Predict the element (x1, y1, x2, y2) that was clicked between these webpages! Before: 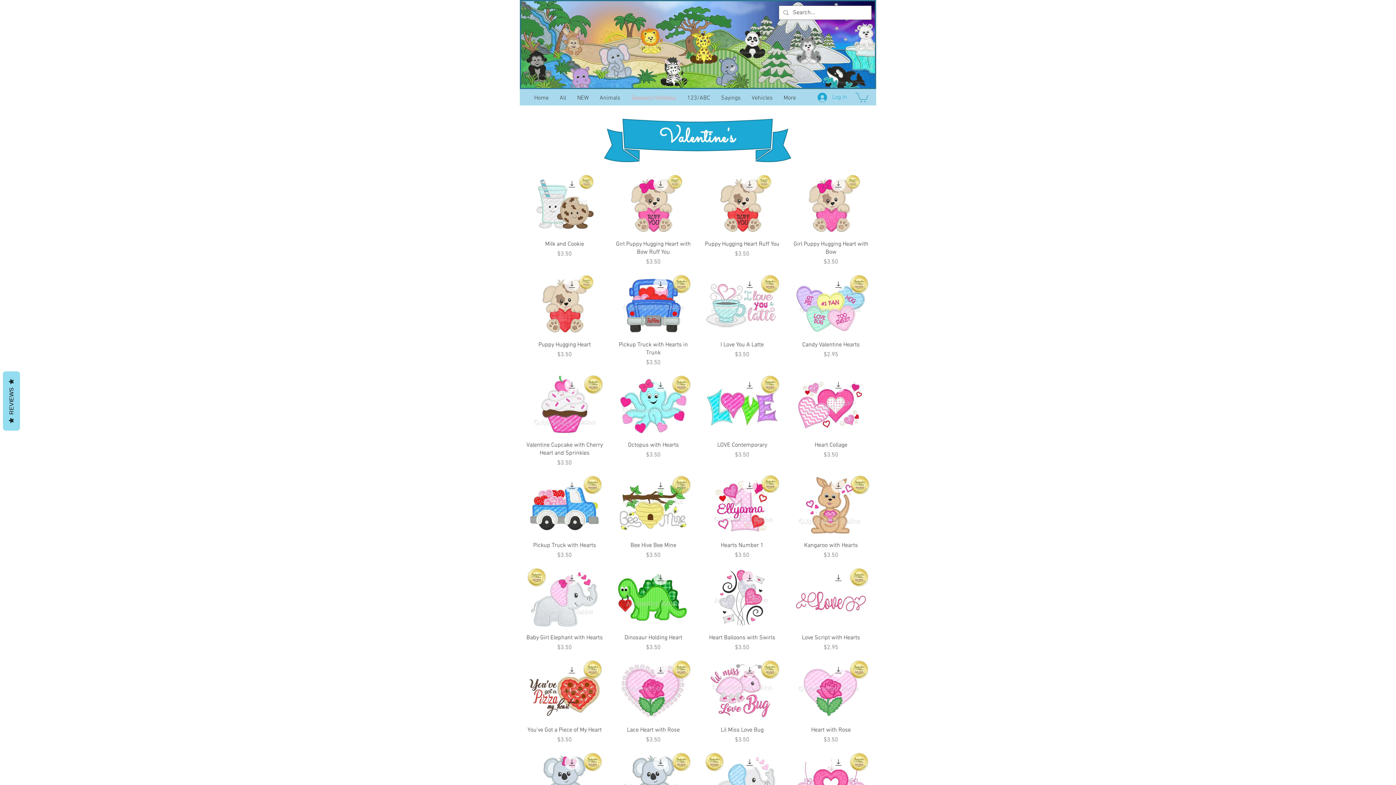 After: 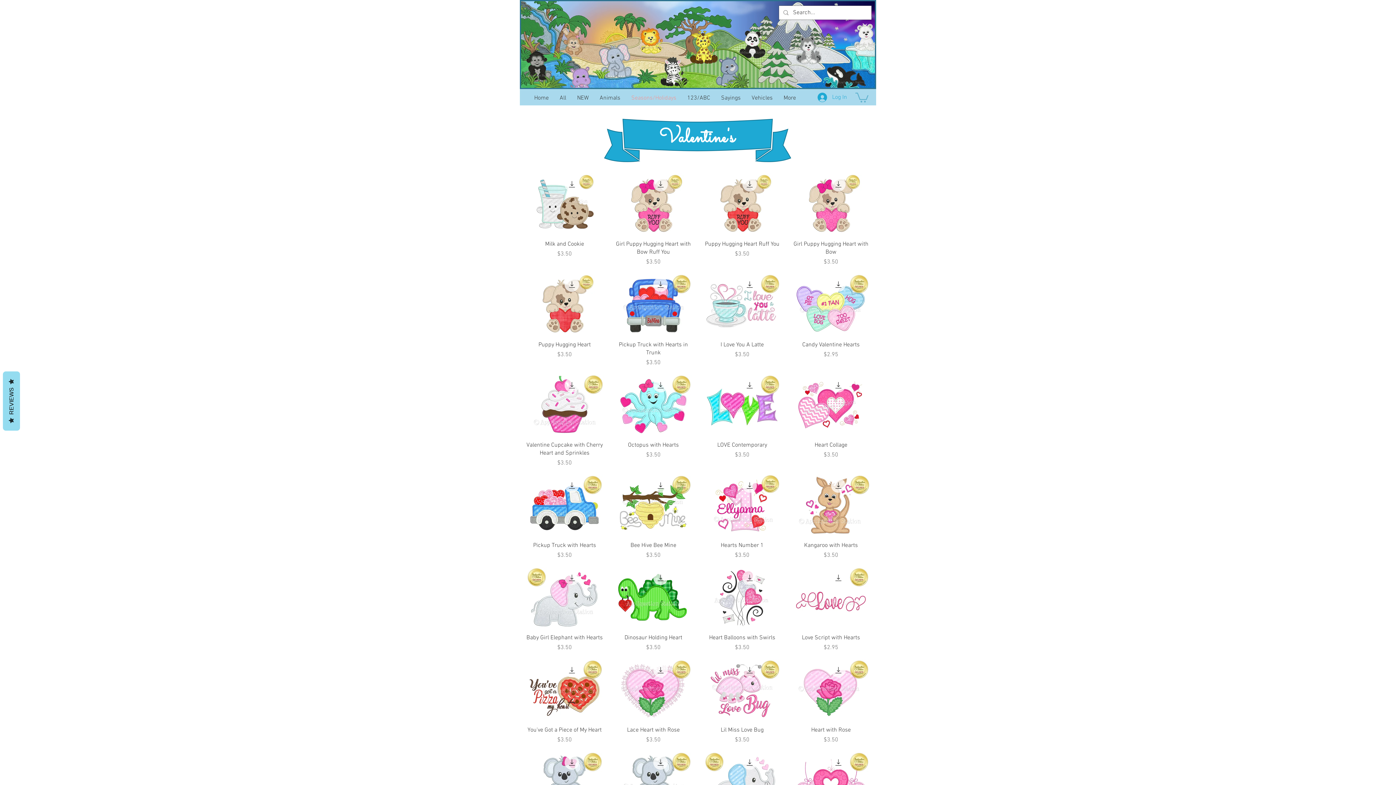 Action: bbox: (855, 91, 868, 102)